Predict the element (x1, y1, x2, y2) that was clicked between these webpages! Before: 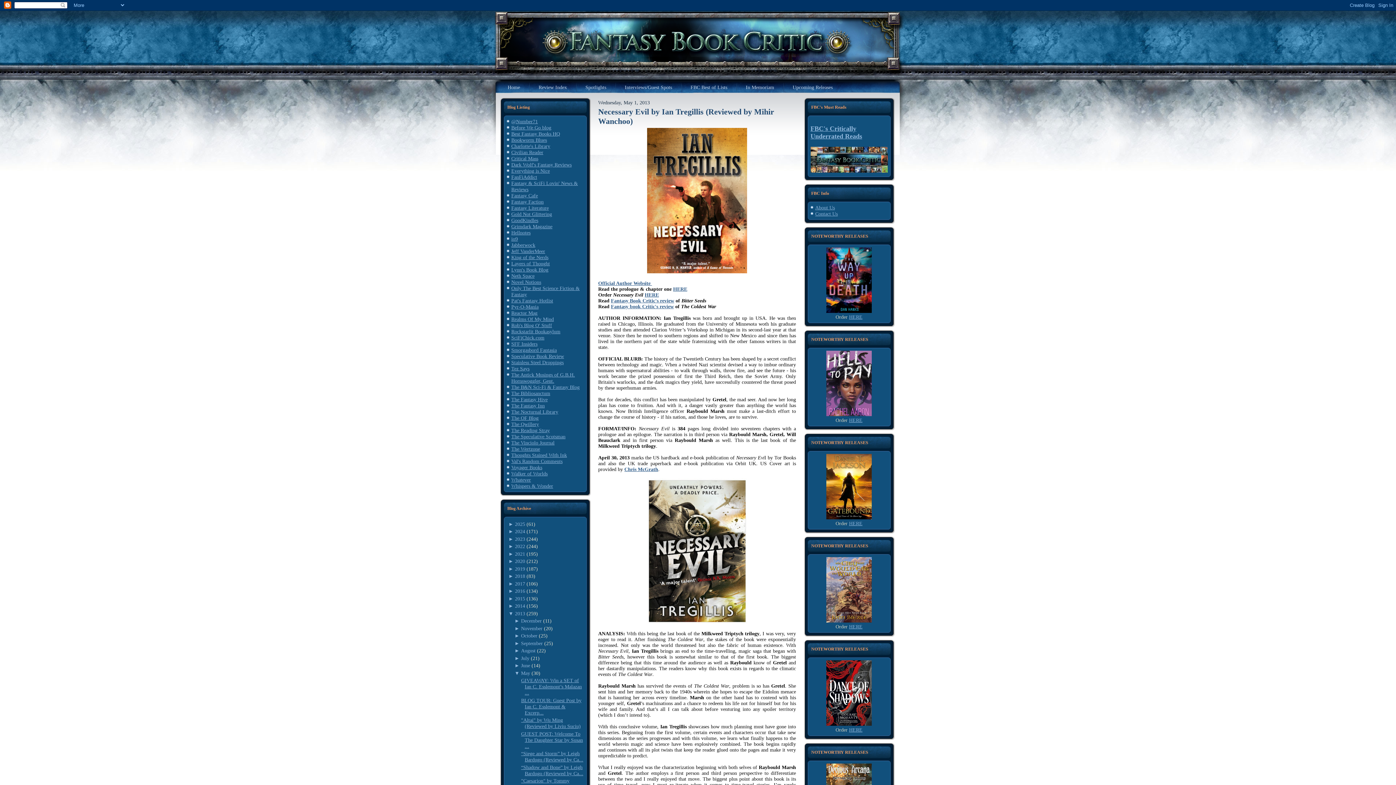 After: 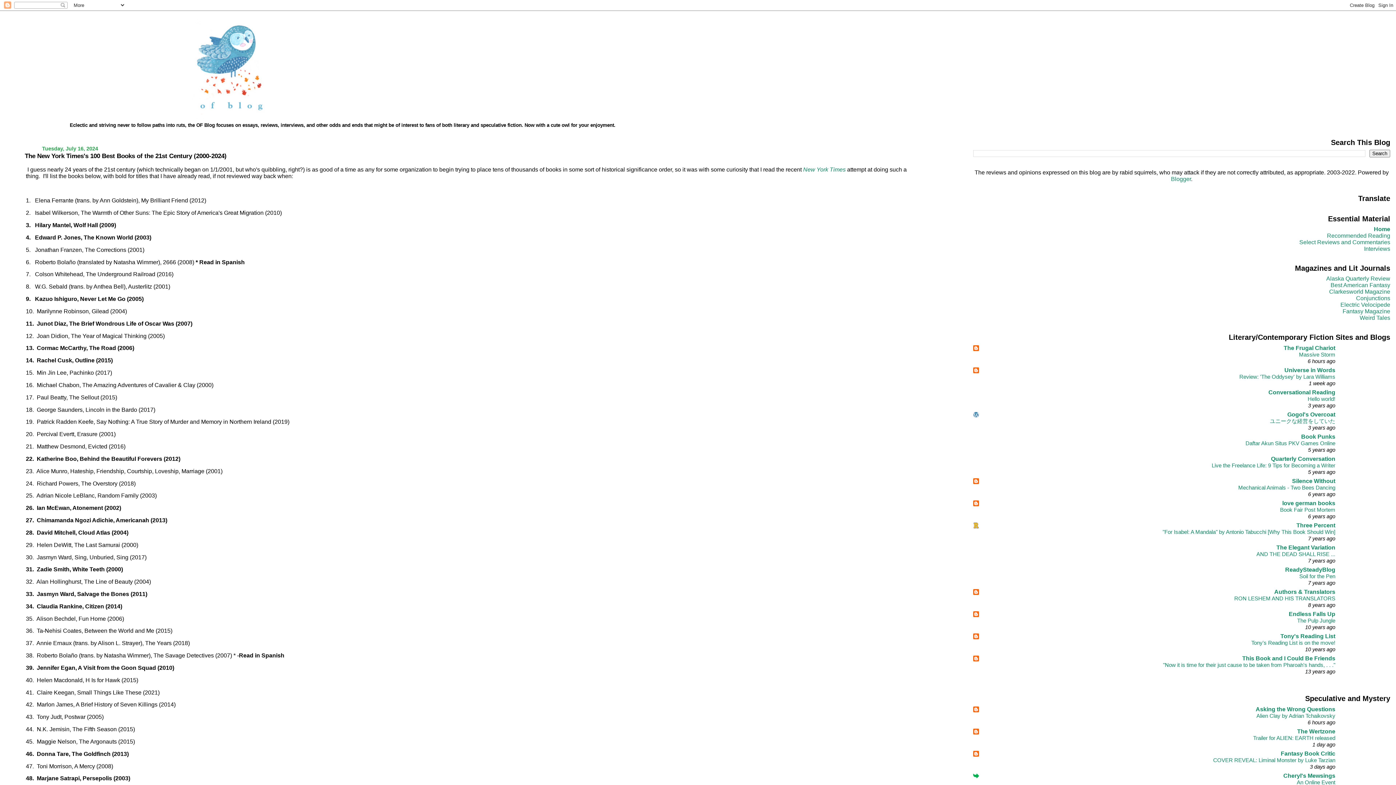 Action: label: The OF Blog bbox: (511, 415, 538, 421)